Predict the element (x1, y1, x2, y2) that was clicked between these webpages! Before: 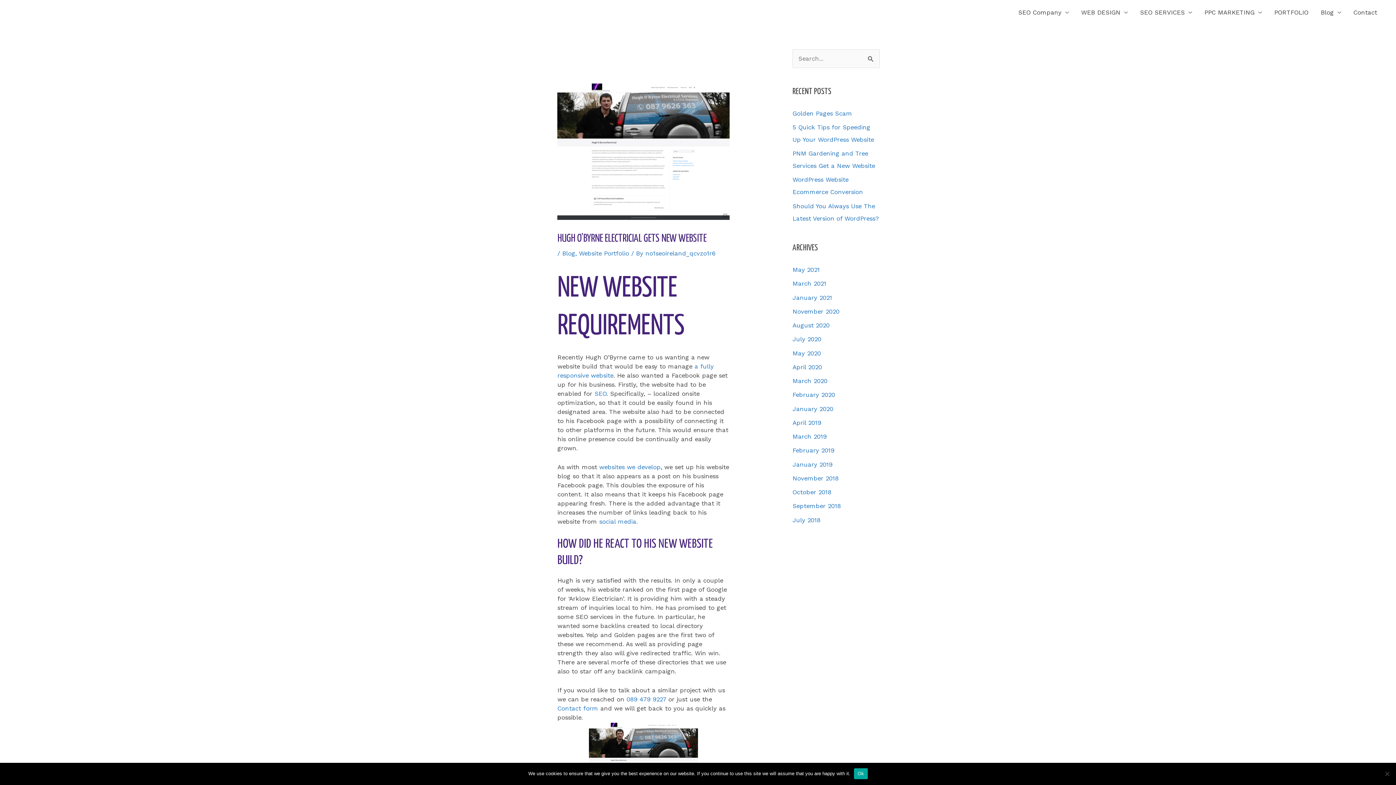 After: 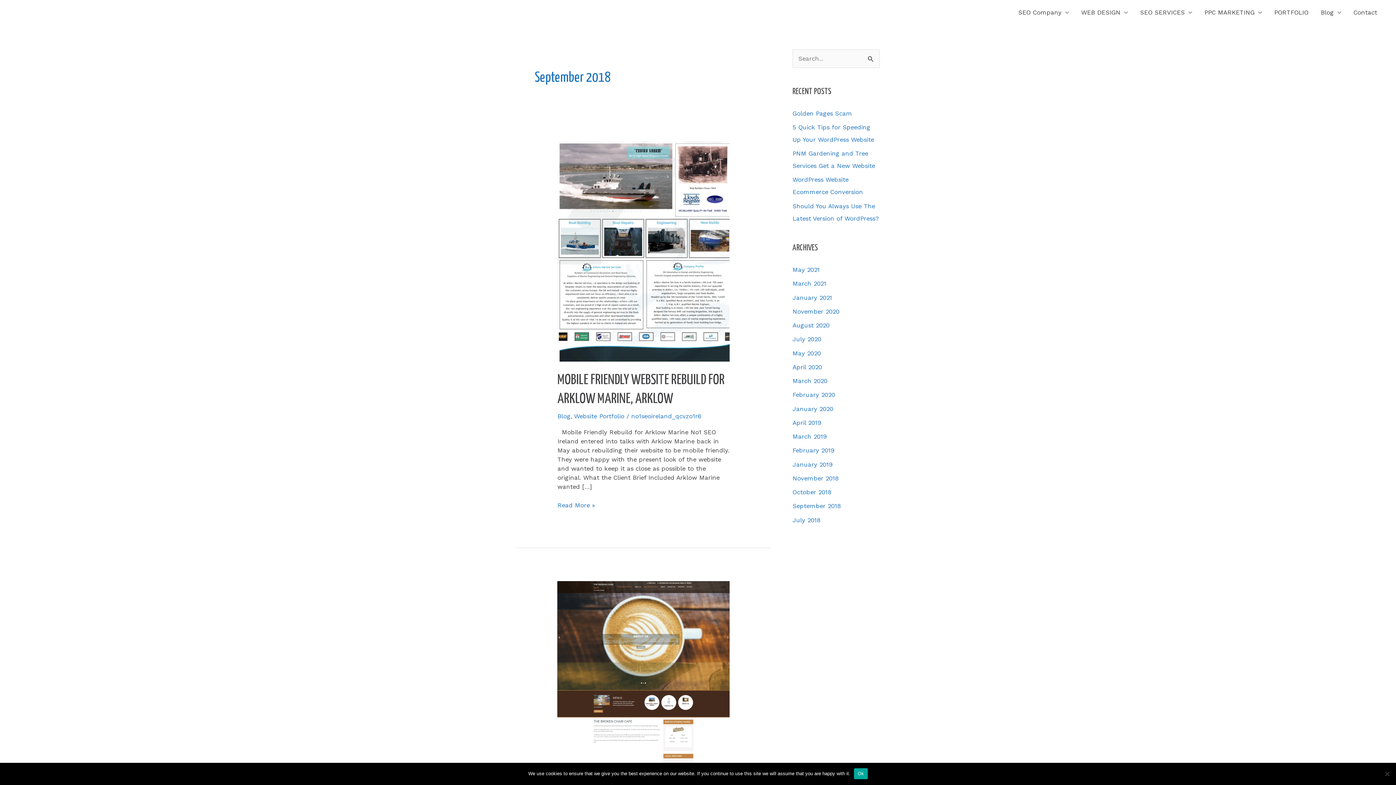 Action: bbox: (792, 502, 841, 509) label: September 2018